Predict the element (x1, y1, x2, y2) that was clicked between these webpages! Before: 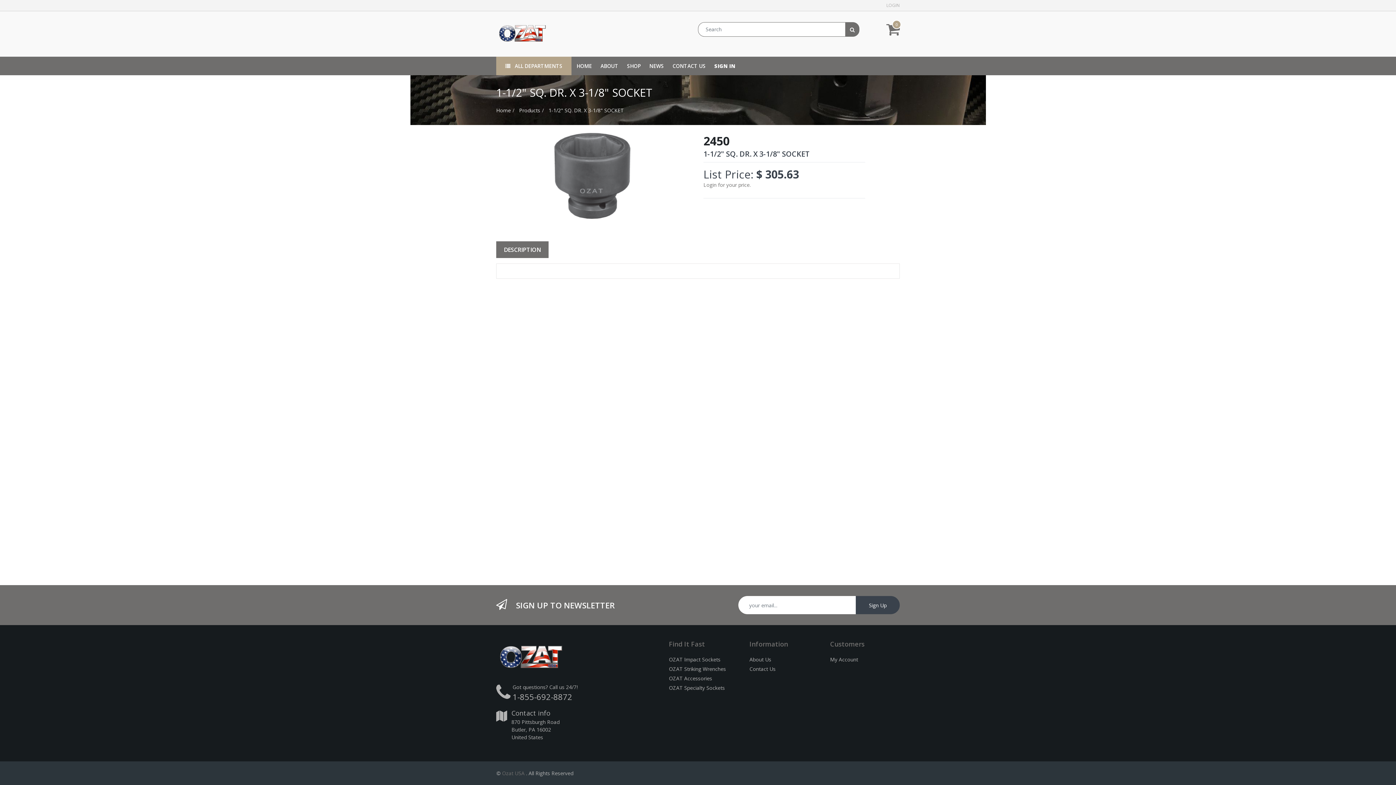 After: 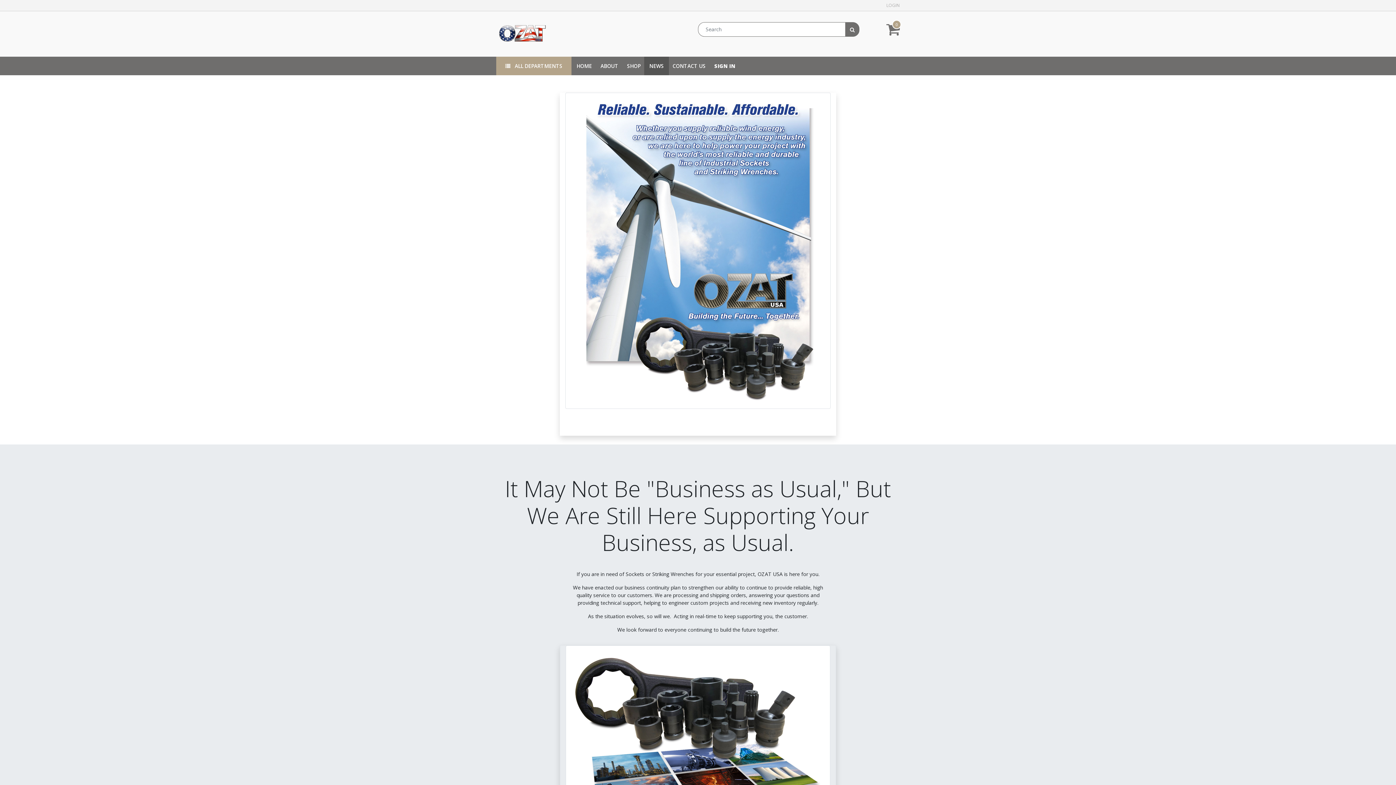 Action: bbox: (644, 56, 669, 75) label: NEWS